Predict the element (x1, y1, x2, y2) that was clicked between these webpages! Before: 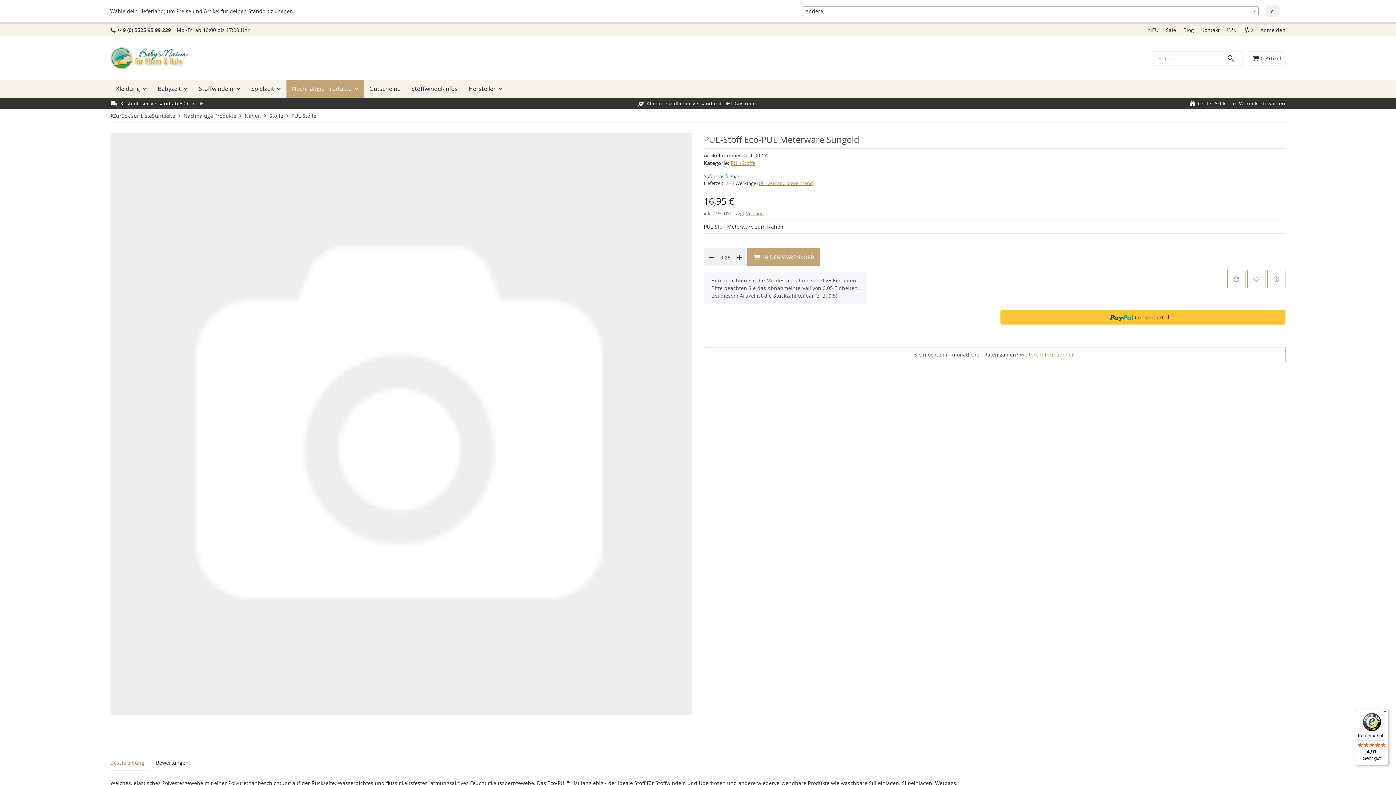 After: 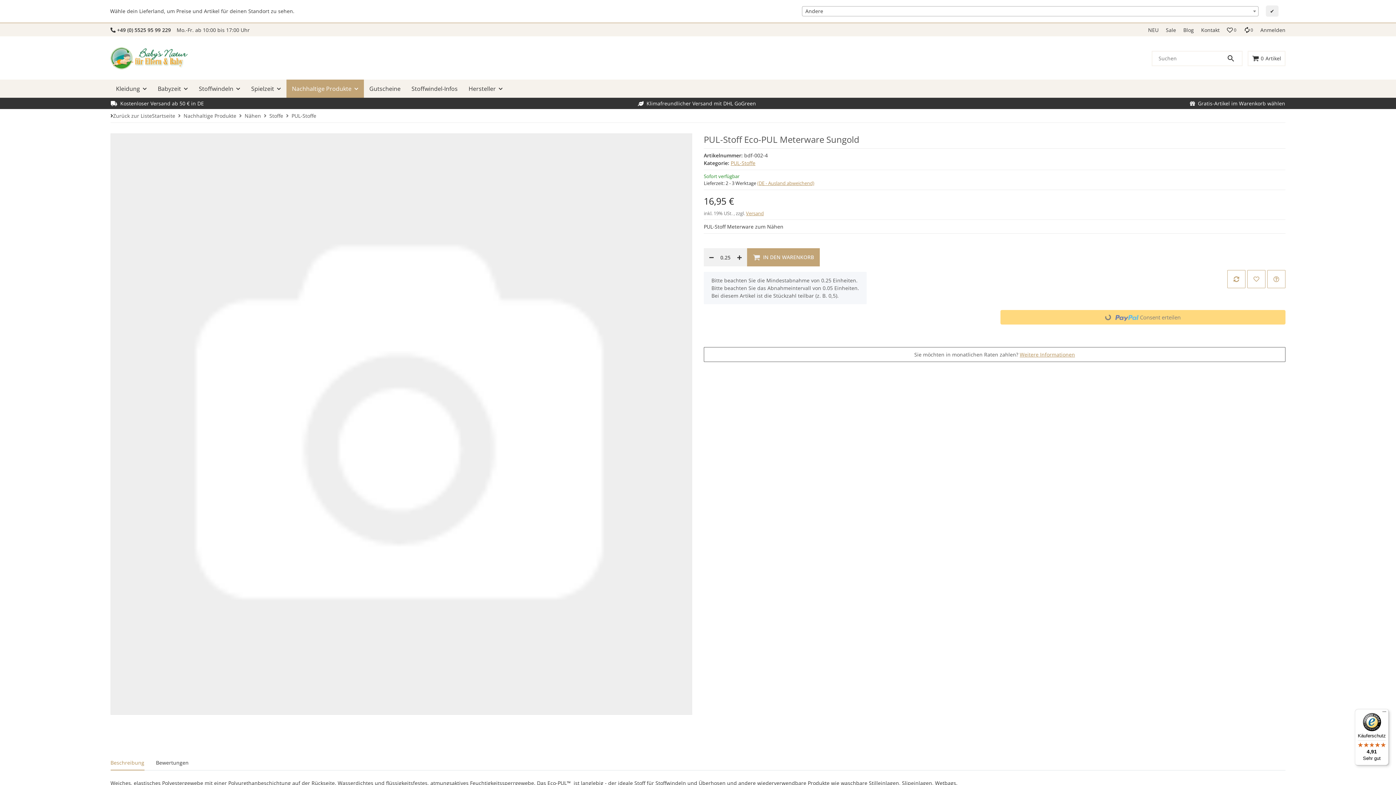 Action: label:  Consent erteilen bbox: (1000, 310, 1285, 324)